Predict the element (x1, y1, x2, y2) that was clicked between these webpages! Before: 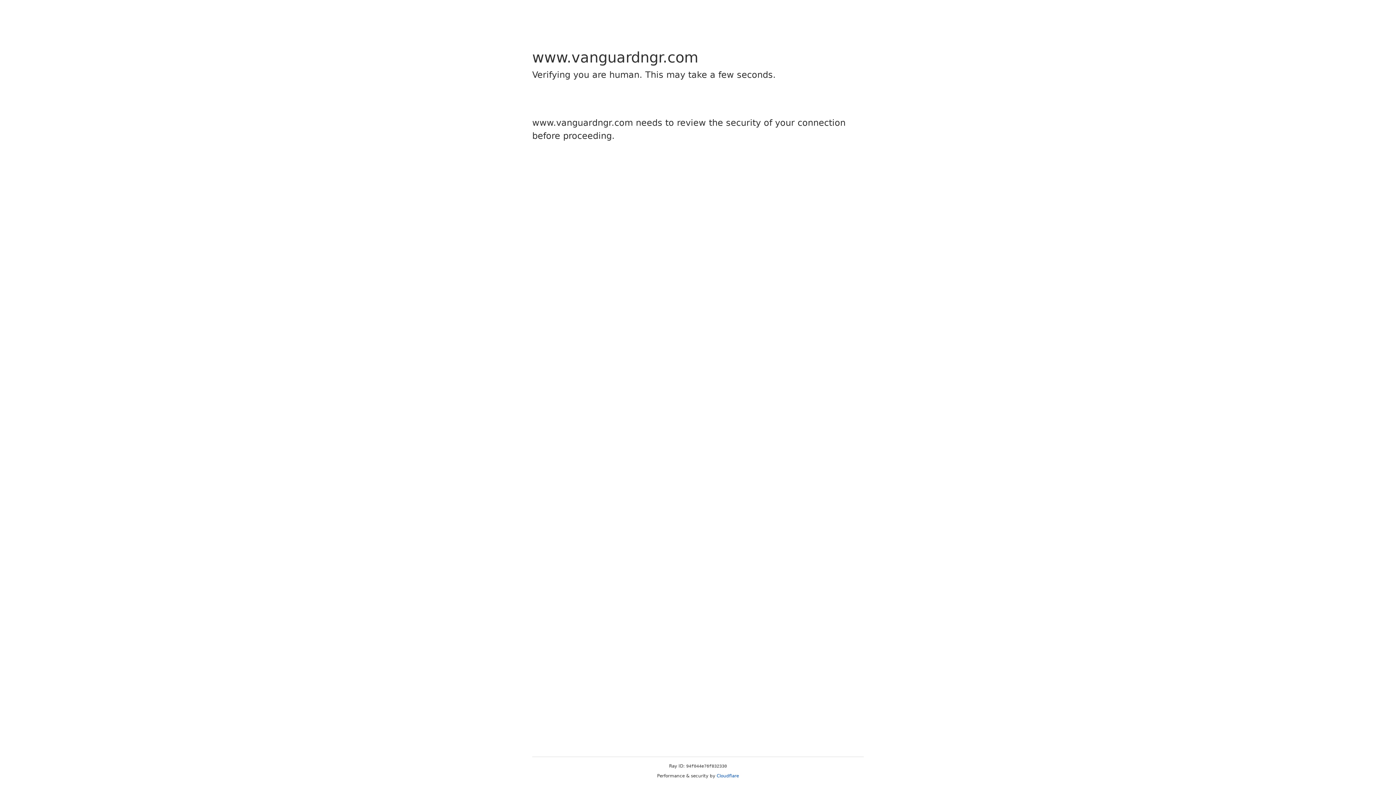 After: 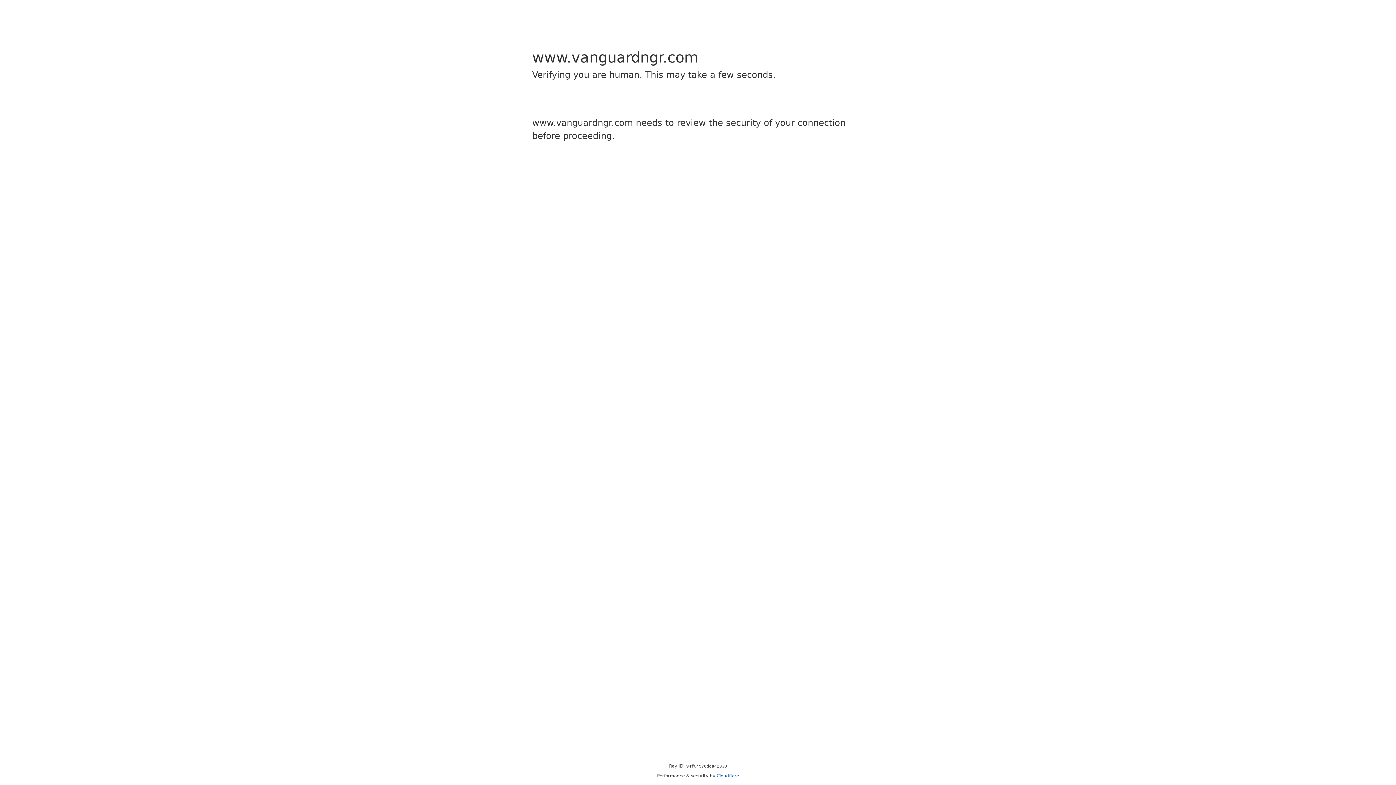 Action: bbox: (716, 773, 739, 778) label: Cloudflare